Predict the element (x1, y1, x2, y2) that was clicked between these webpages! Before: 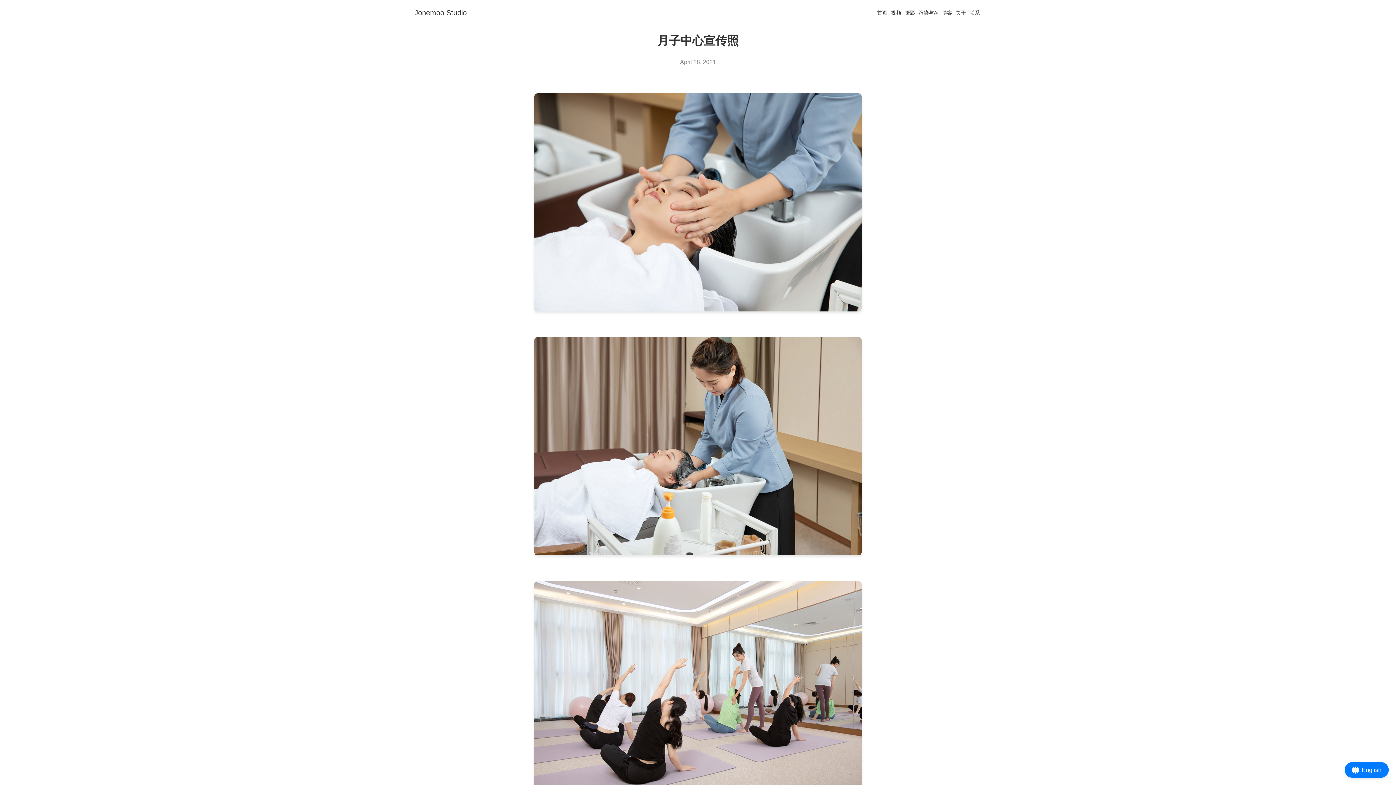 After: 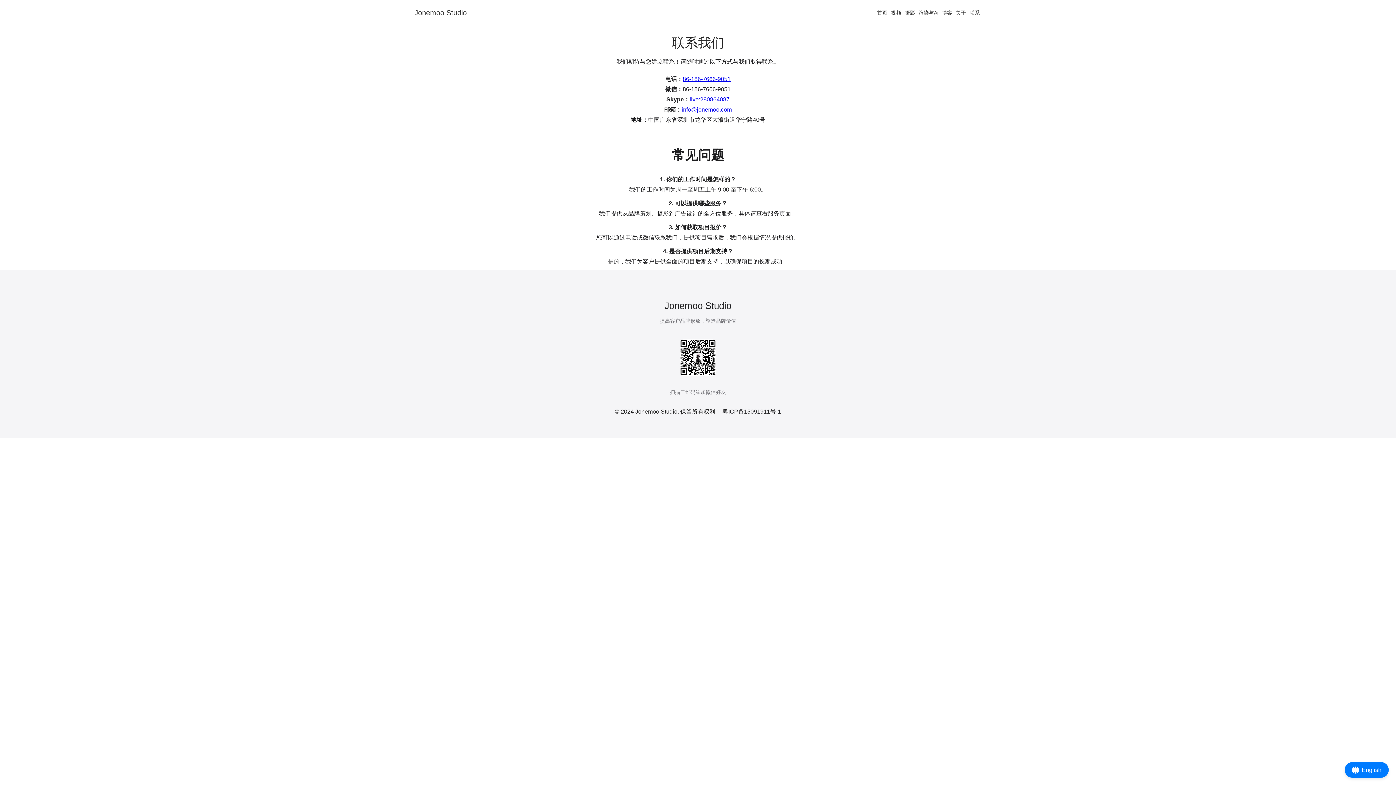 Action: bbox: (968, 8, 981, 17) label: 联系